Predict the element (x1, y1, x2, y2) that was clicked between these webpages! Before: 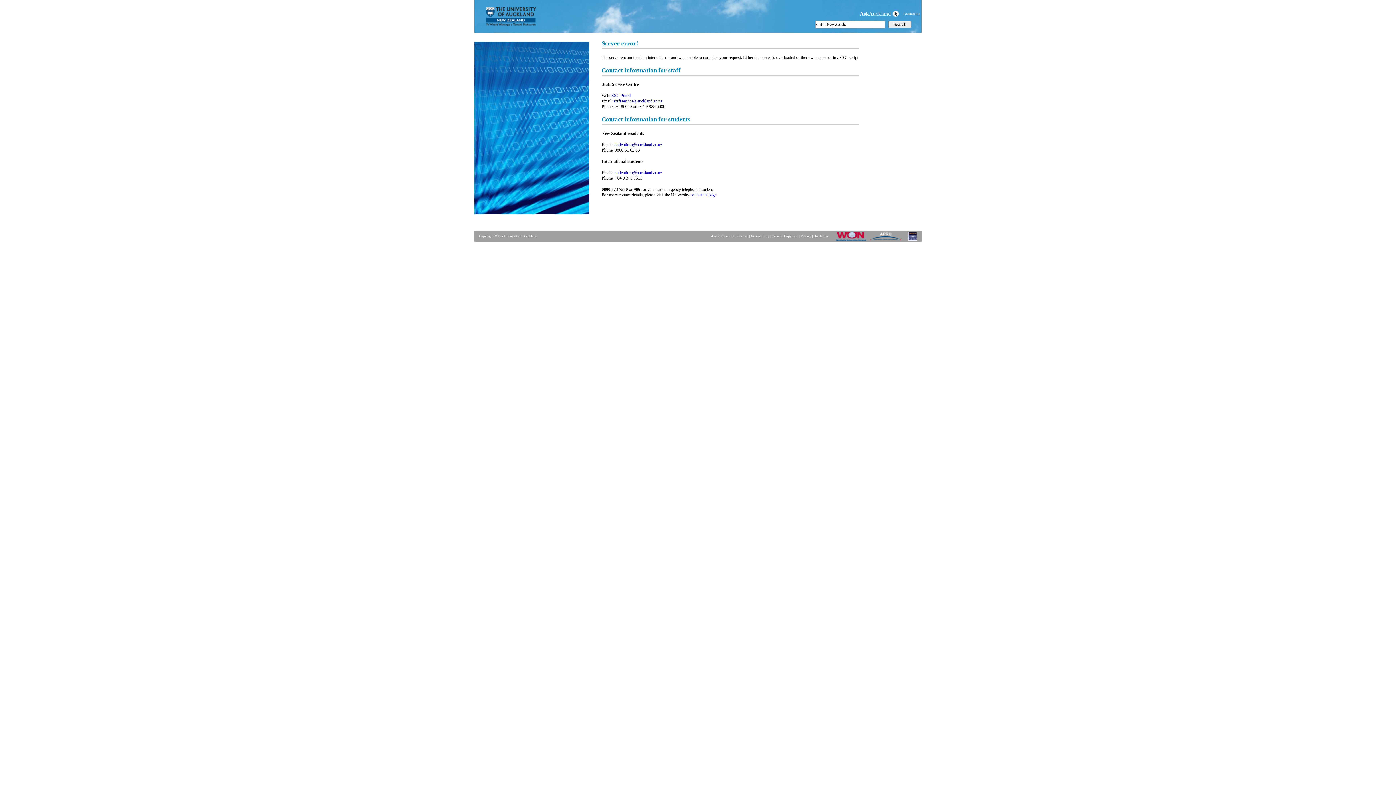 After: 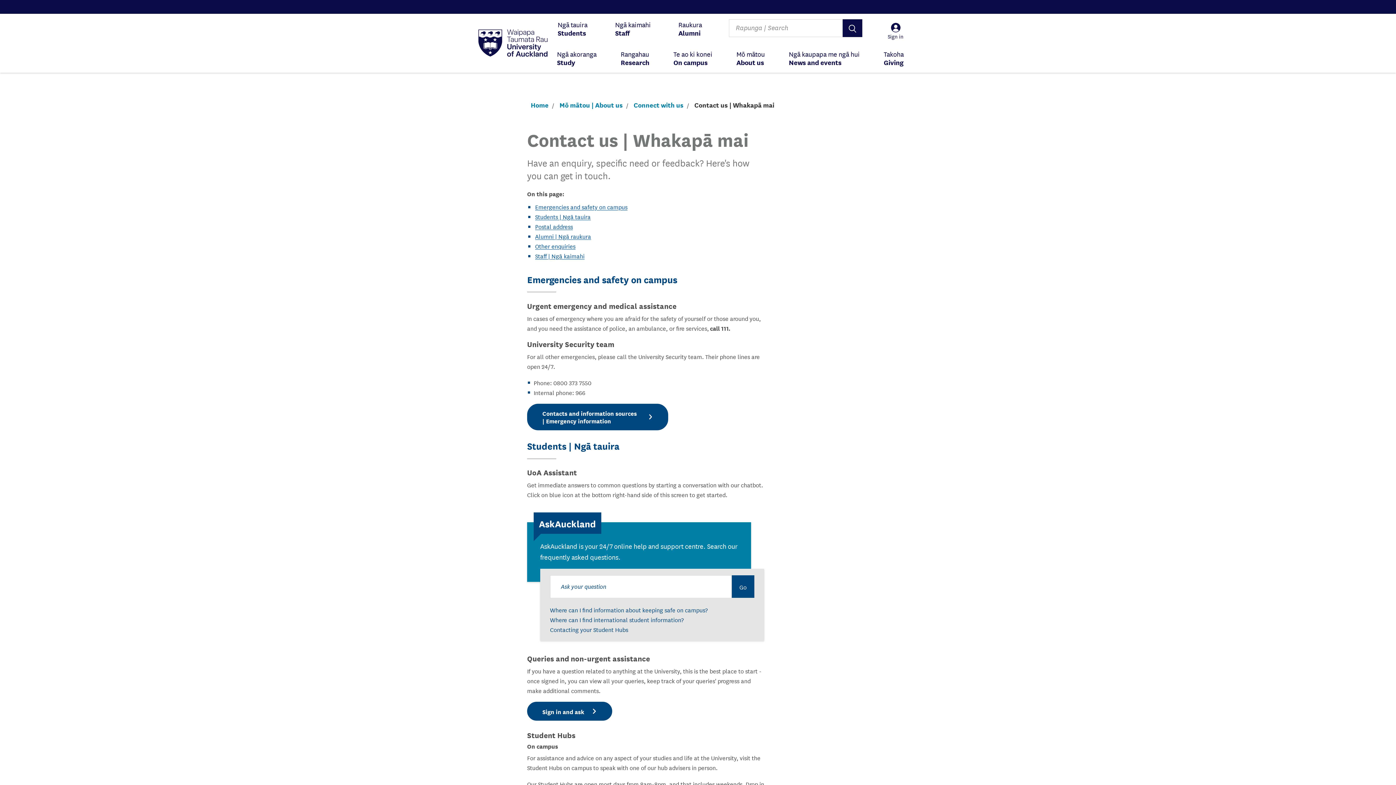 Action: bbox: (900, 10, 921, 19) label: Contact us